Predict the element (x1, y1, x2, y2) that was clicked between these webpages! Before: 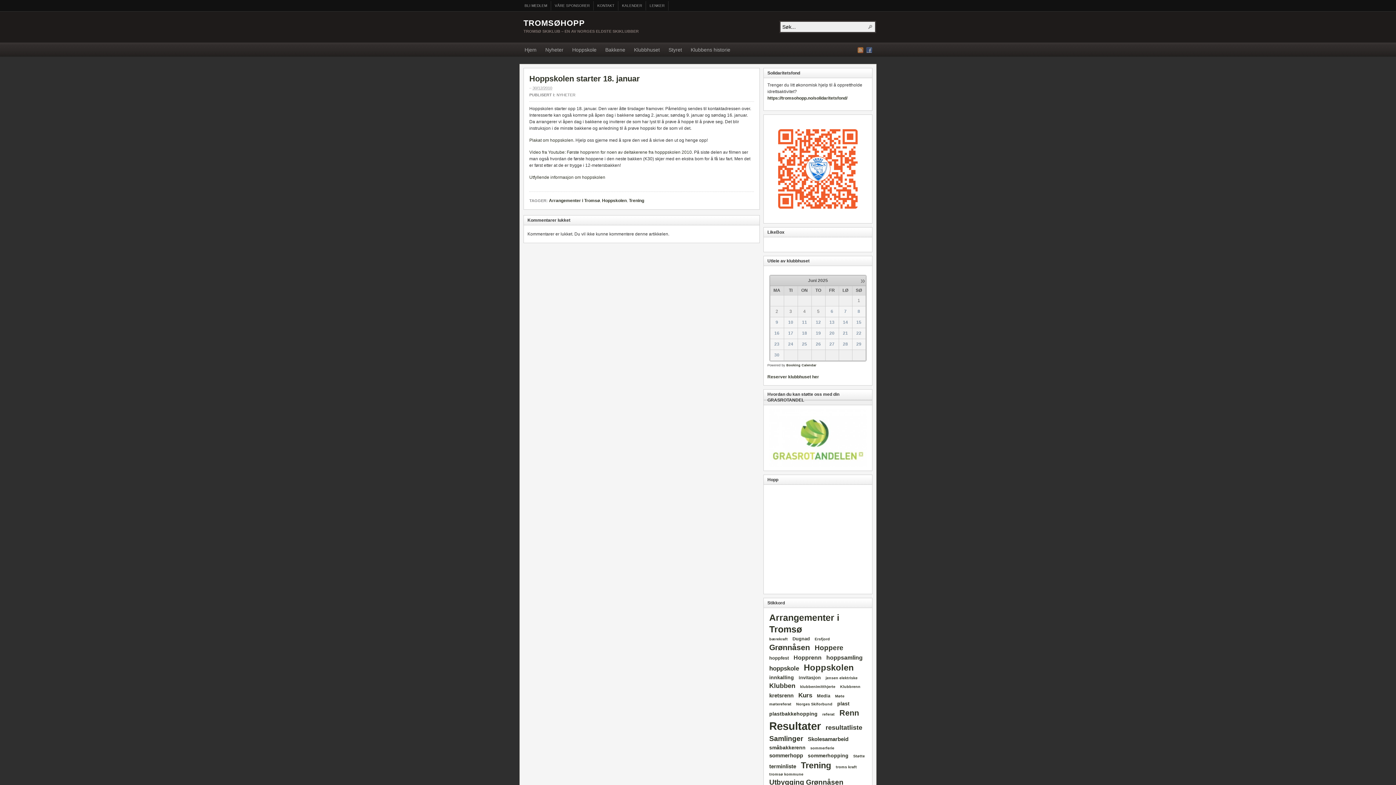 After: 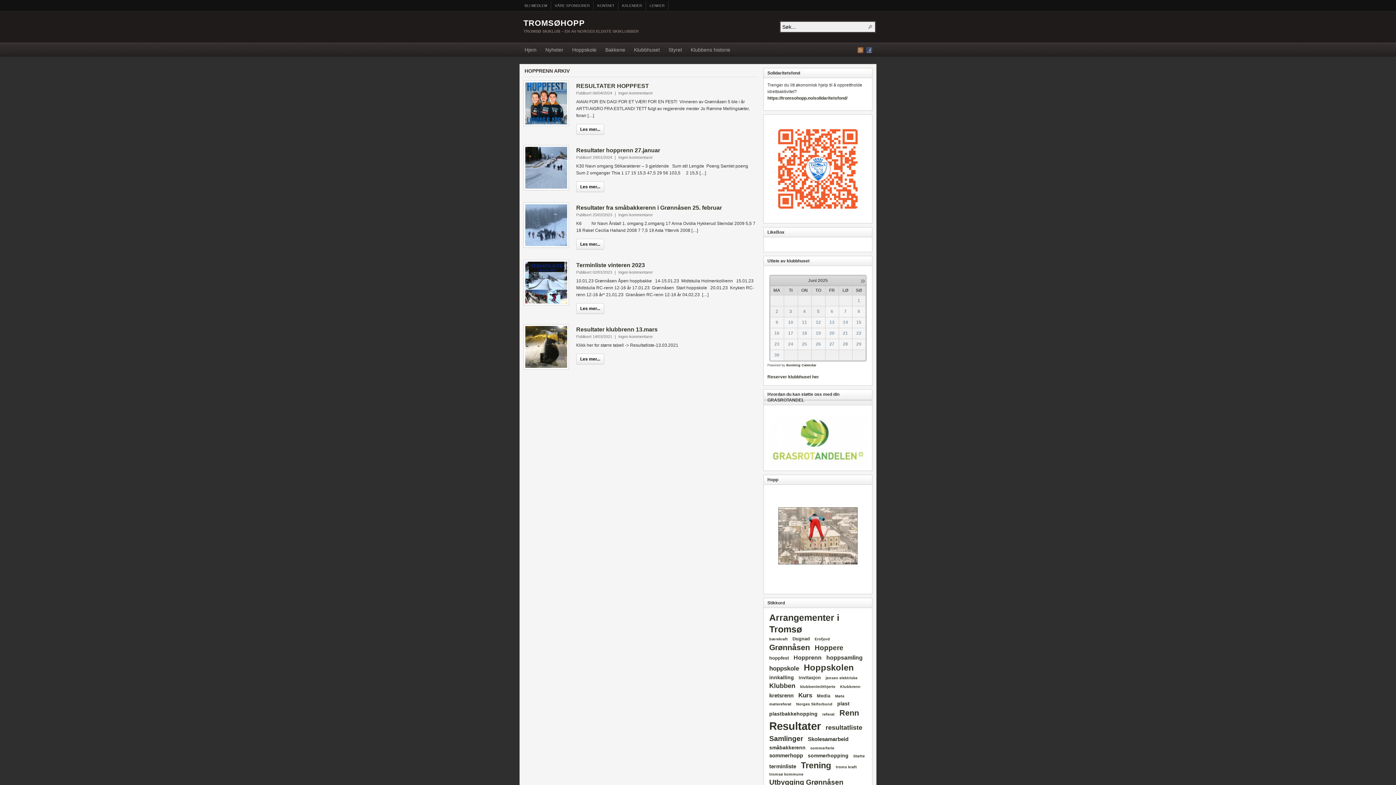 Action: bbox: (792, 654, 823, 662) label: Hopprenn (5 elementer)